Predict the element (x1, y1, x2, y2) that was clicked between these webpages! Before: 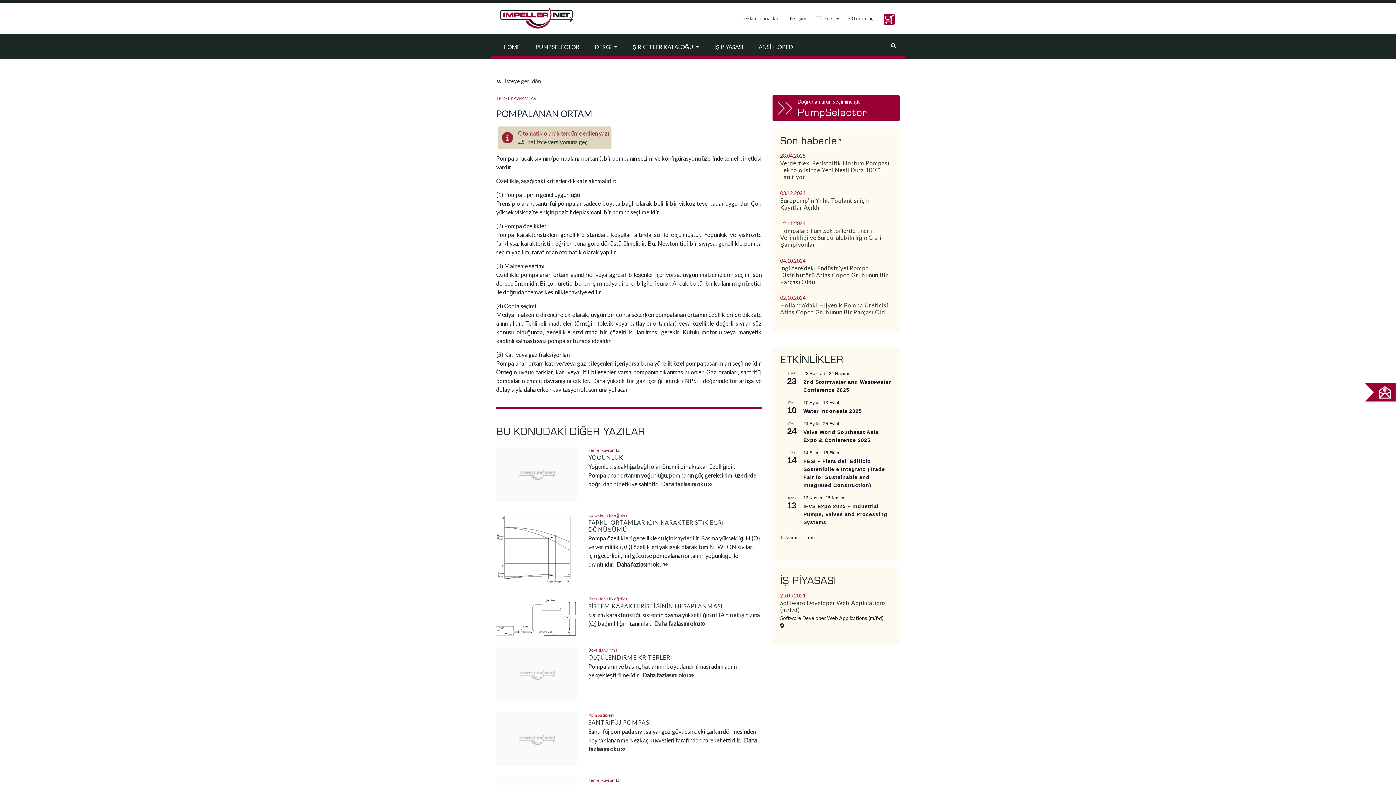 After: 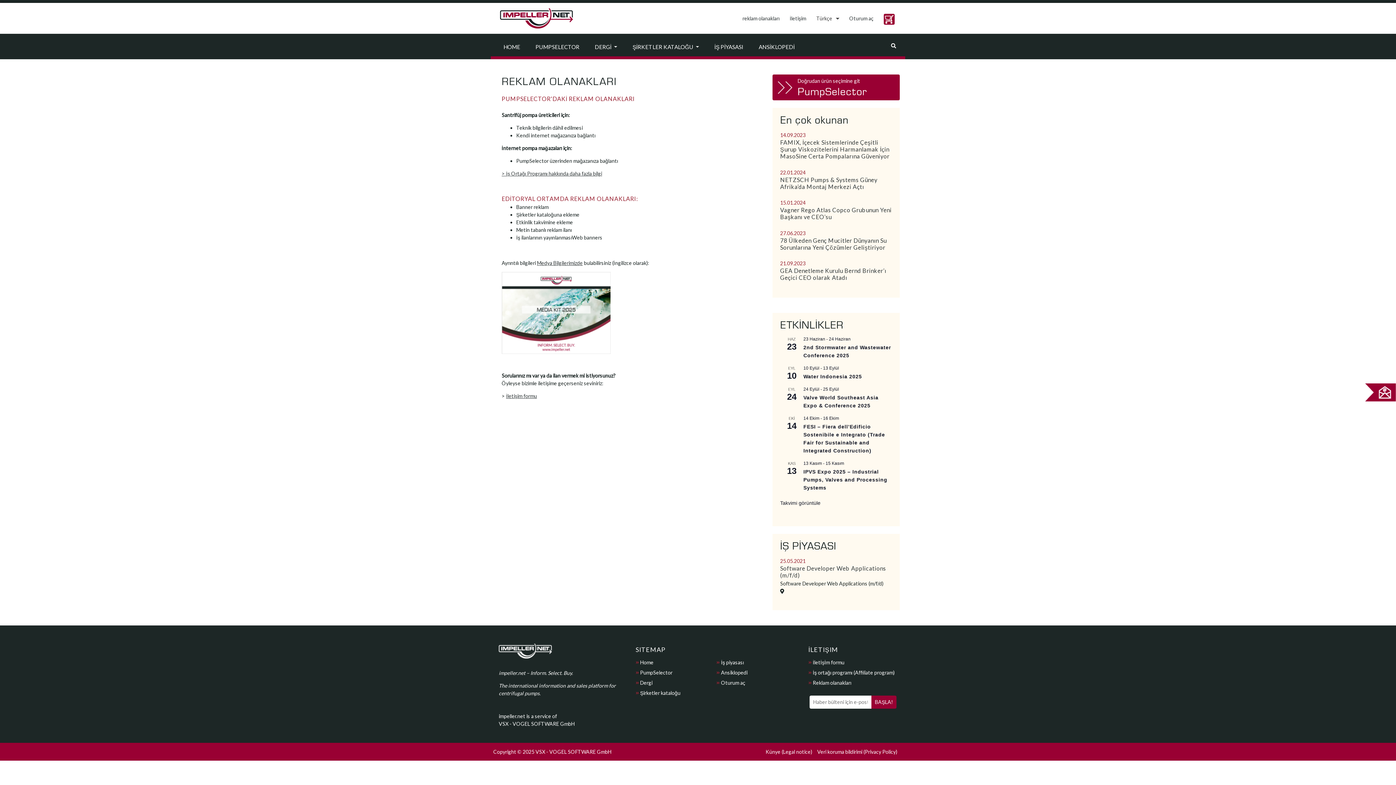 Action: bbox: (737, 9, 784, 27) label: reklam olanakları